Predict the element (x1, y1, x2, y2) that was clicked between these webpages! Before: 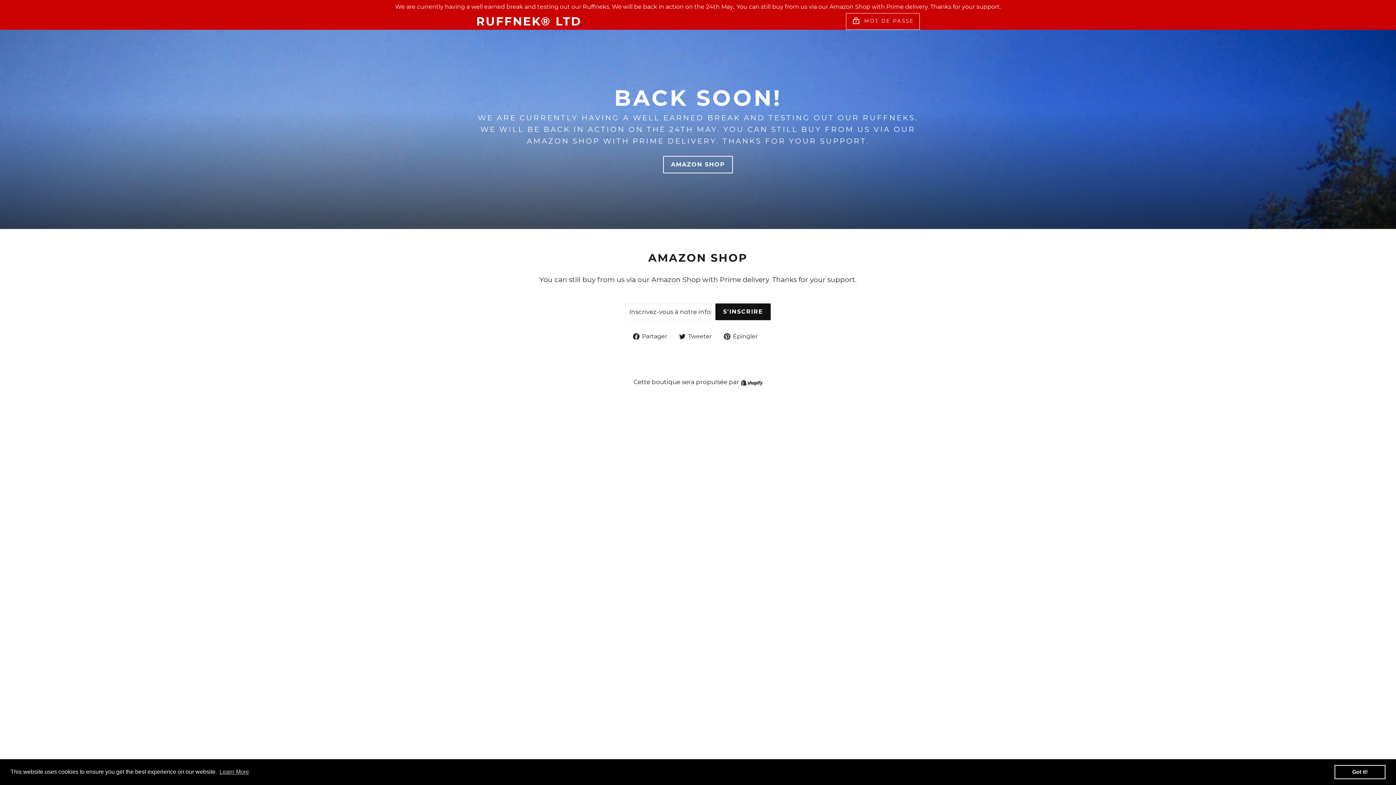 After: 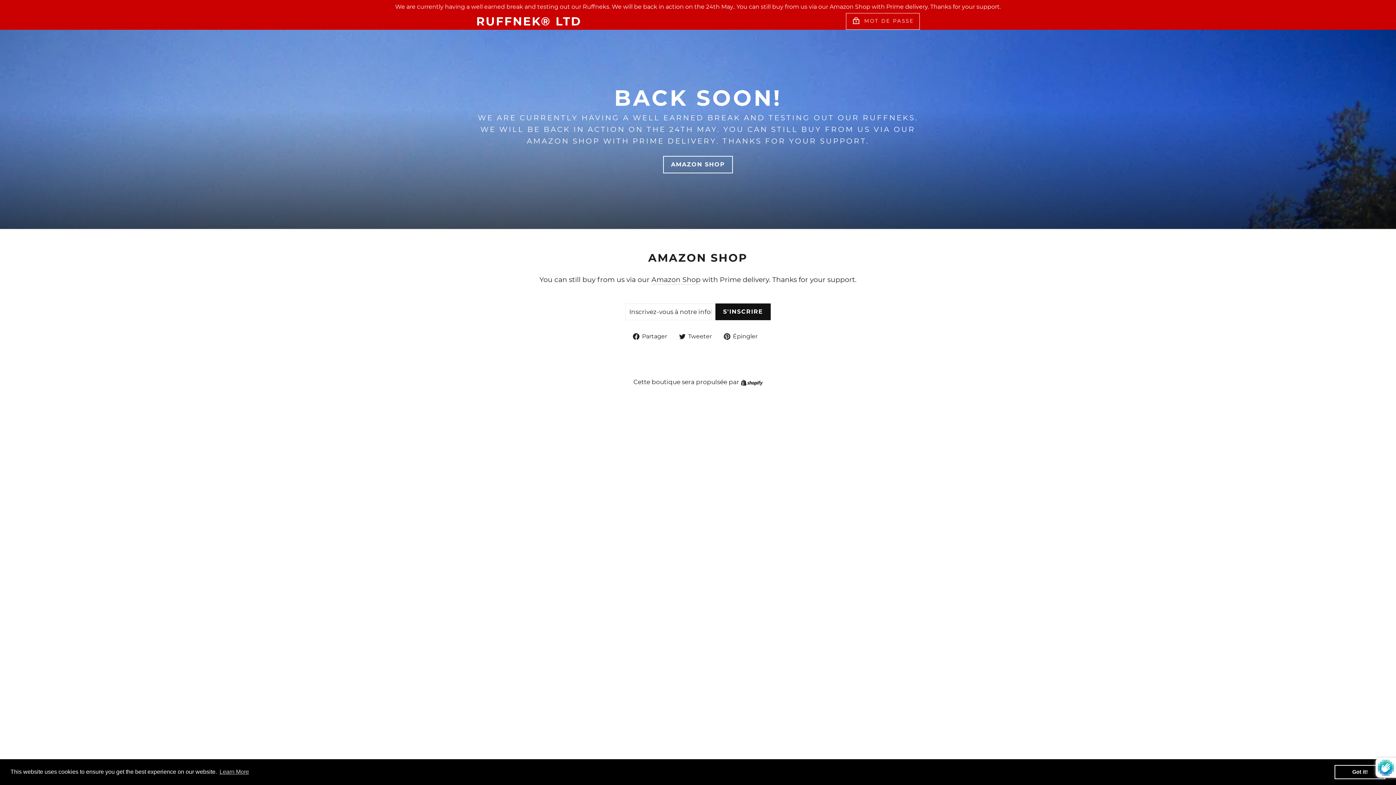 Action: bbox: (715, 303, 770, 320) label: S'INSCRIRE